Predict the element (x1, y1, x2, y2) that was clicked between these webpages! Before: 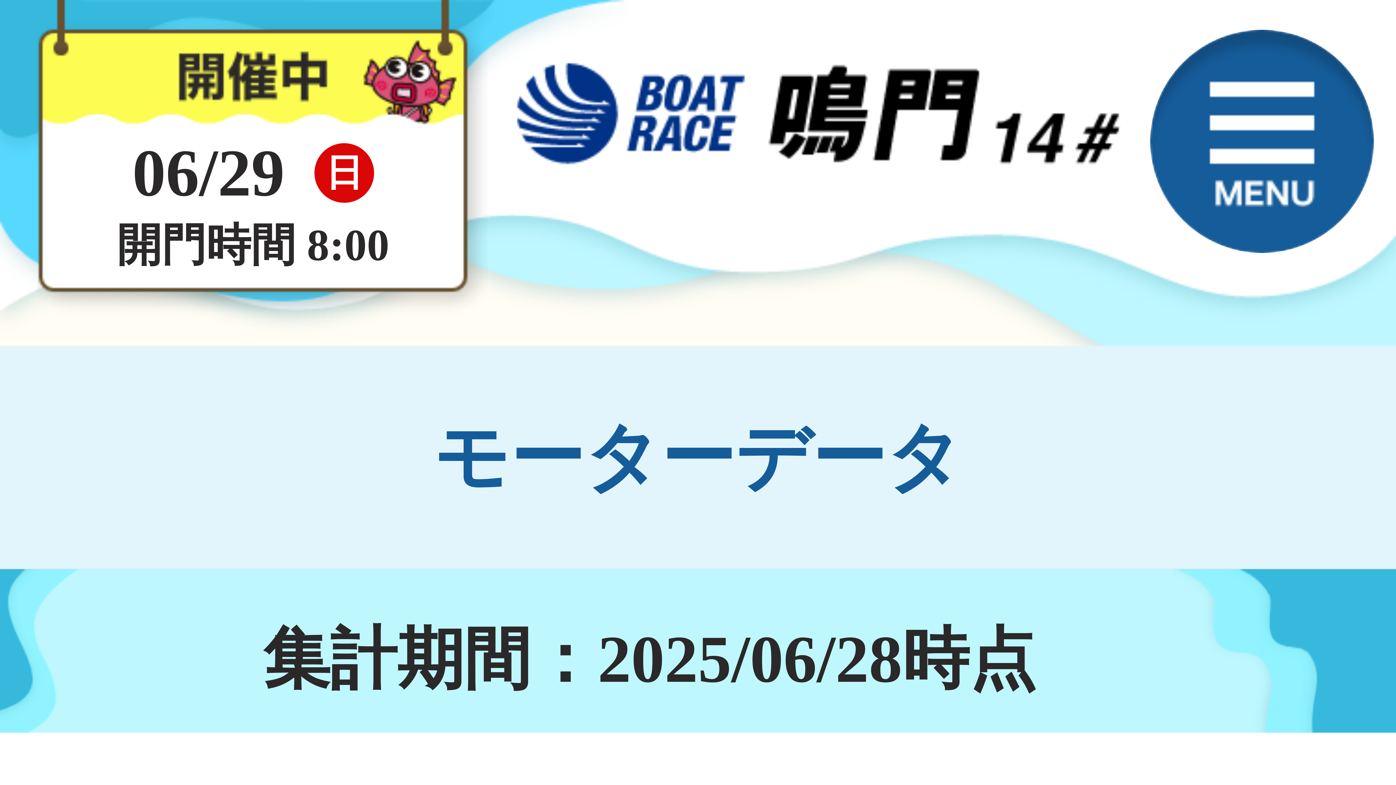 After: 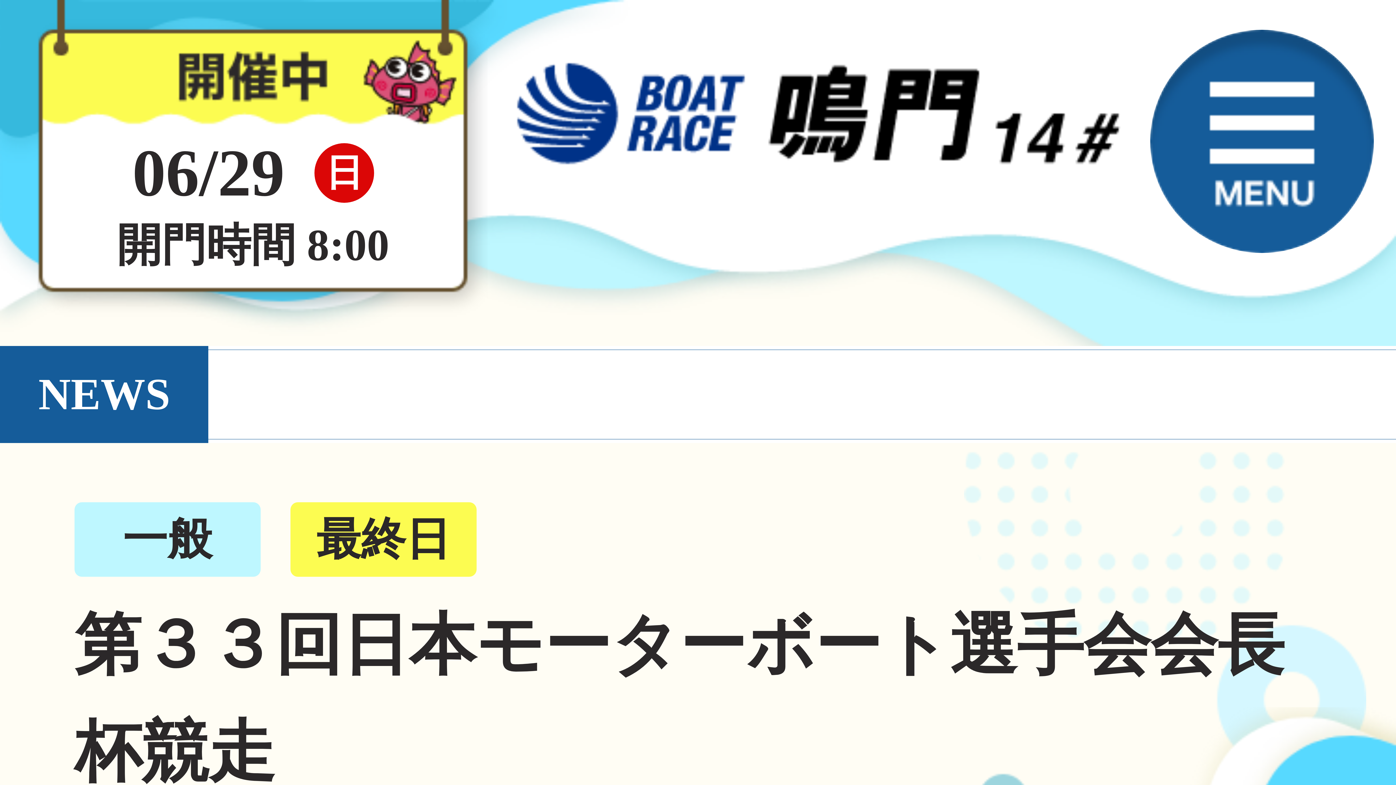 Action: bbox: (513, 59, 1120, 167)